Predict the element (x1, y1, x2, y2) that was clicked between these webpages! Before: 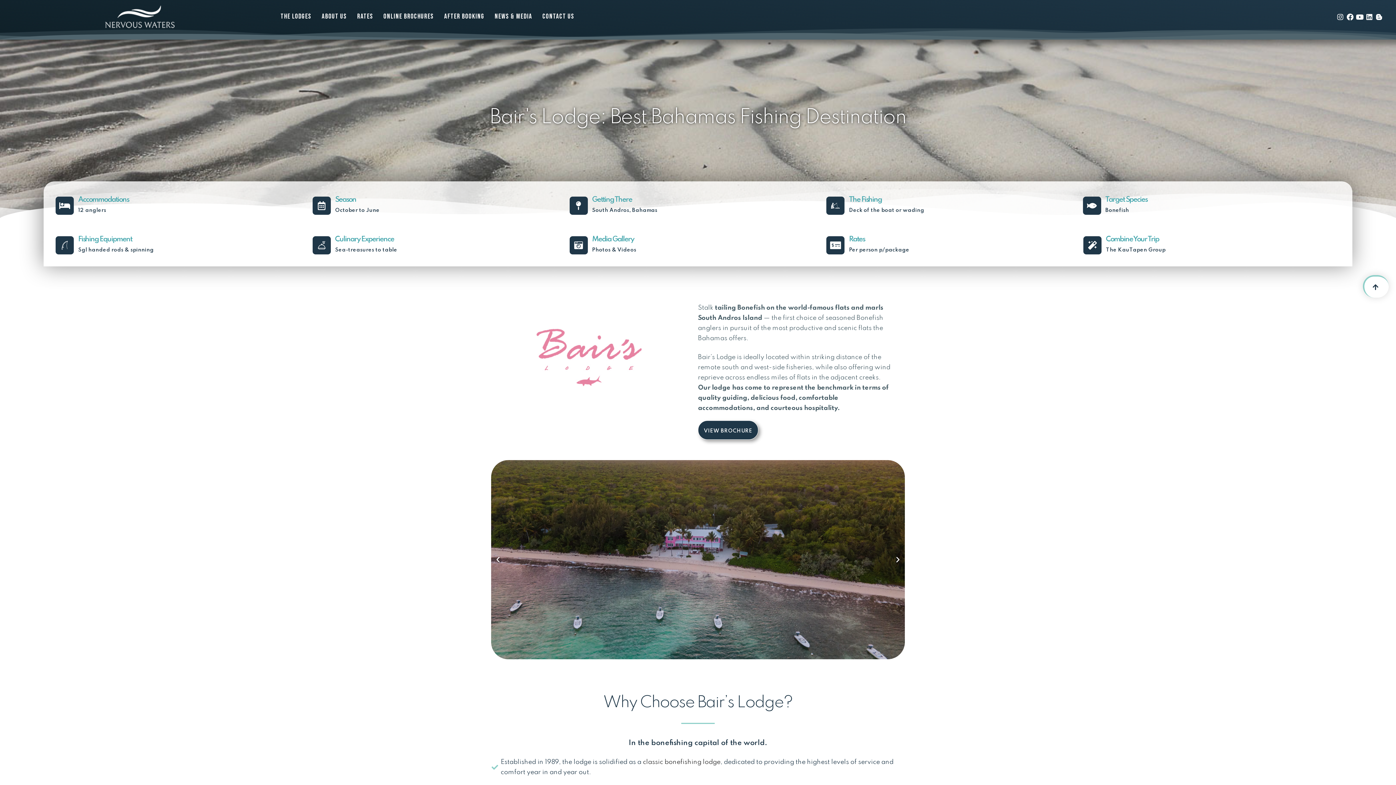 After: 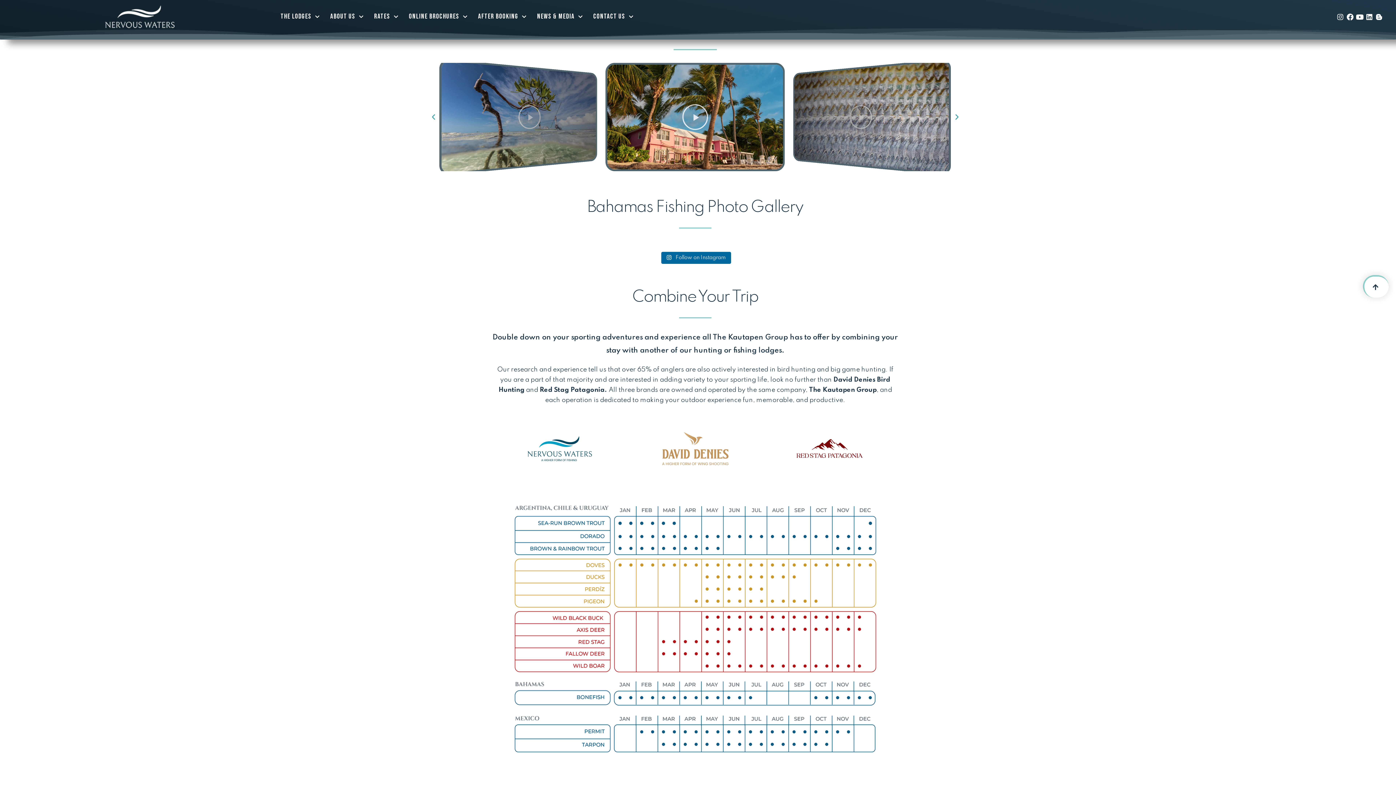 Action: bbox: (569, 236, 587, 254)